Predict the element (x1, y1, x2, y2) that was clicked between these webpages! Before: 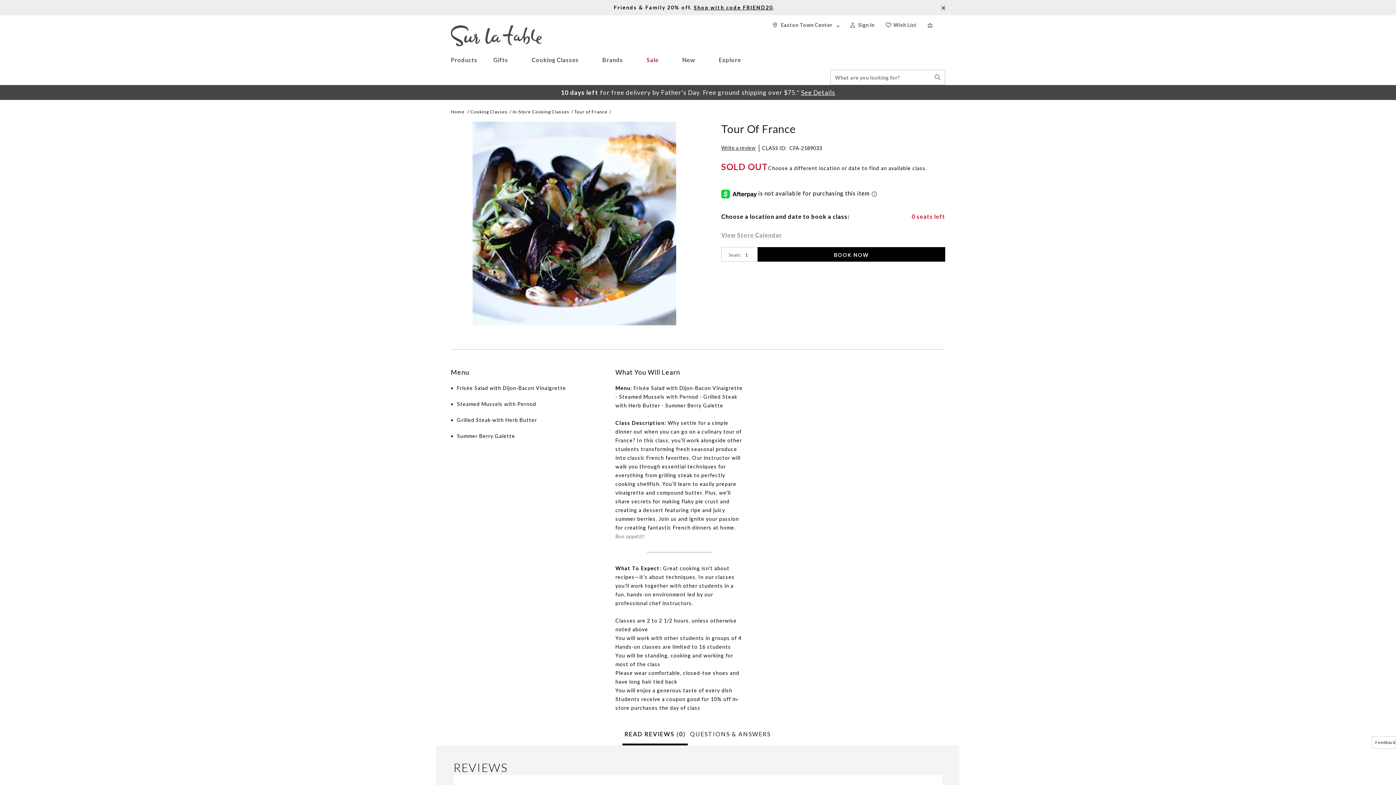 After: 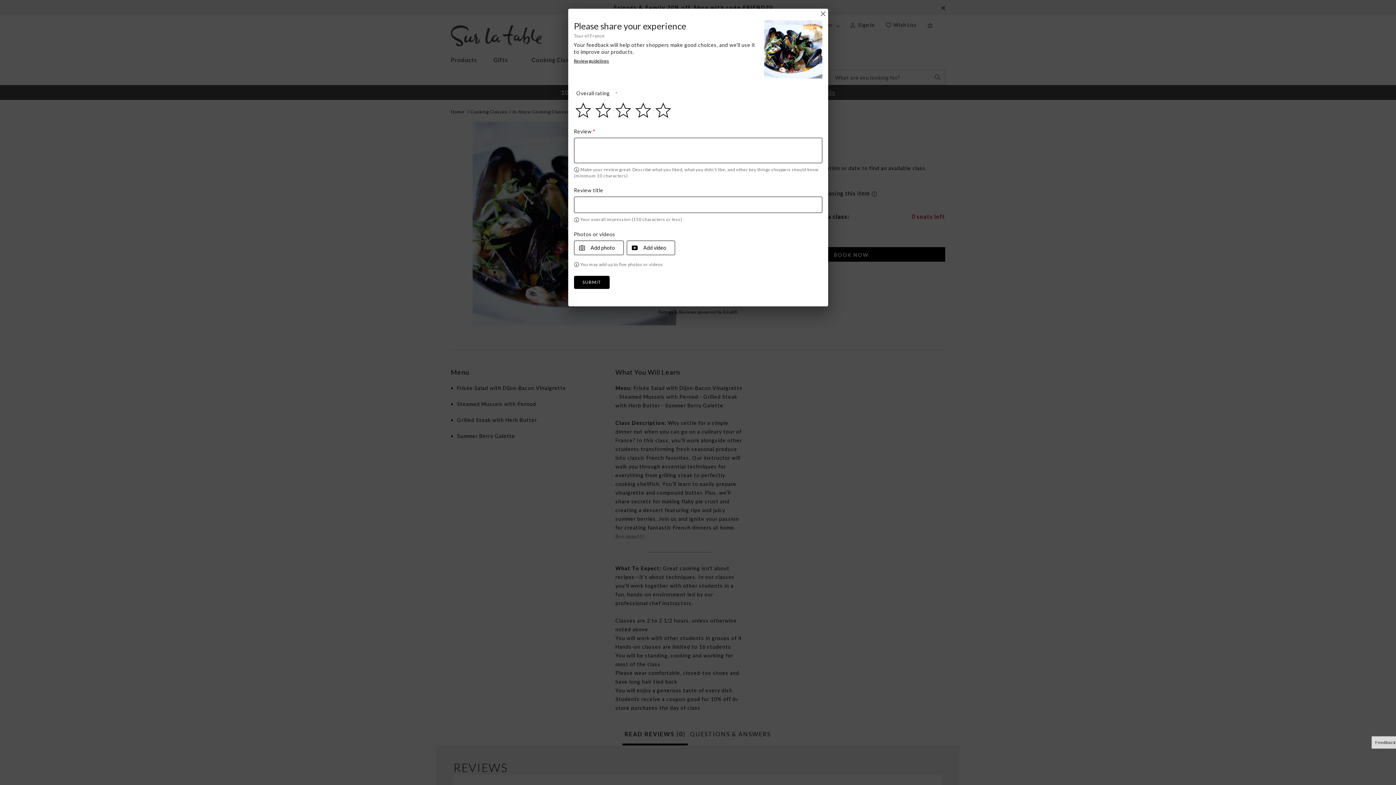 Action: label: Write a review bbox: (721, 144, 755, 151)